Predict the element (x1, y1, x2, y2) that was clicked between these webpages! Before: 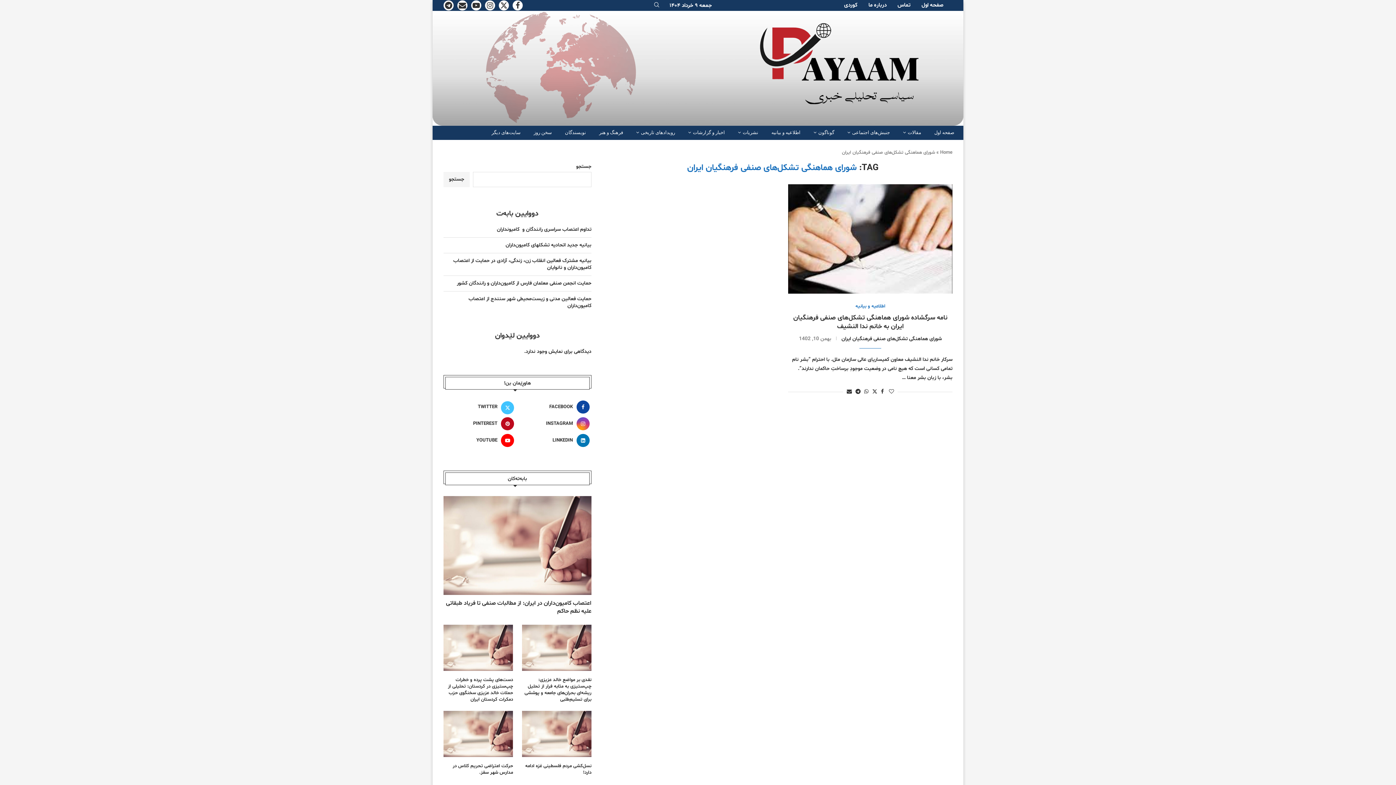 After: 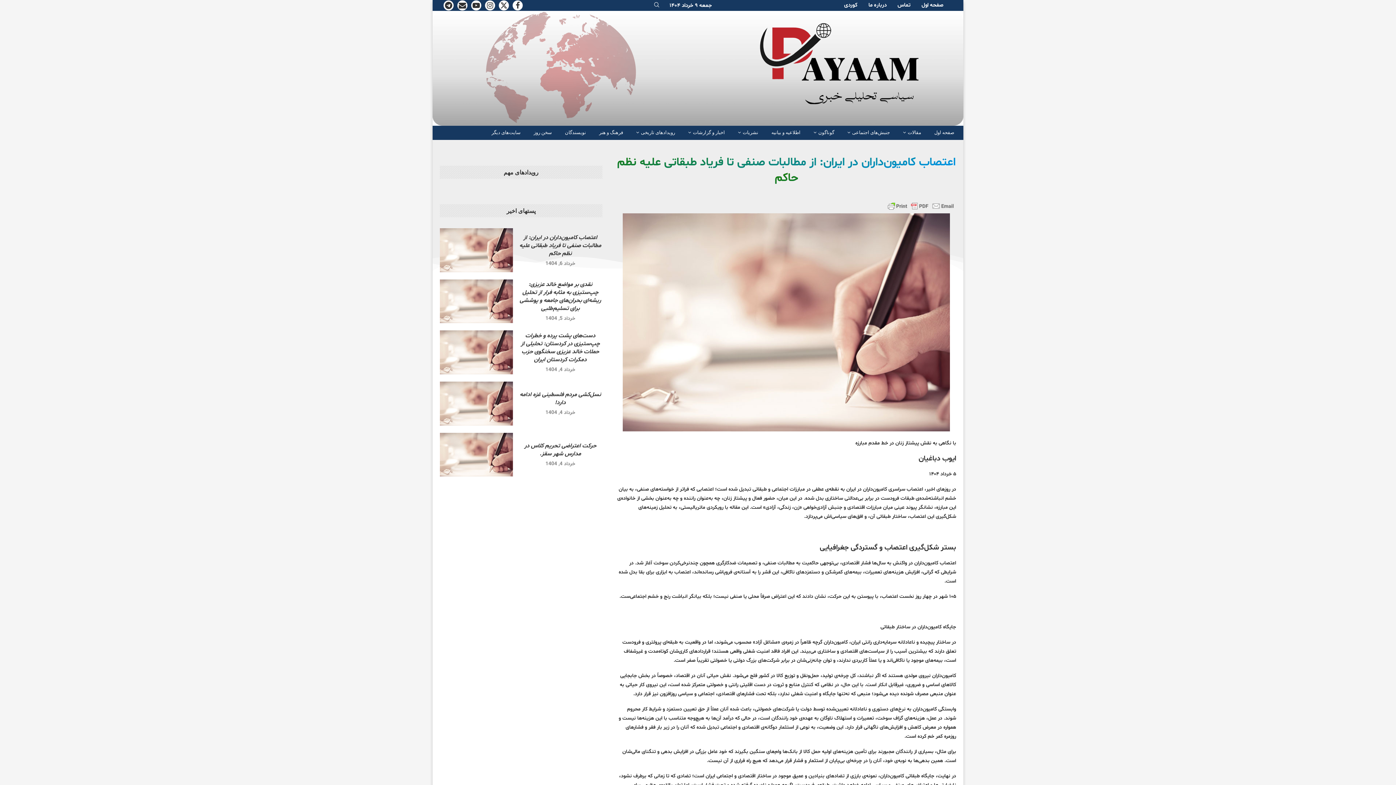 Action: bbox: (443, 496, 591, 595)